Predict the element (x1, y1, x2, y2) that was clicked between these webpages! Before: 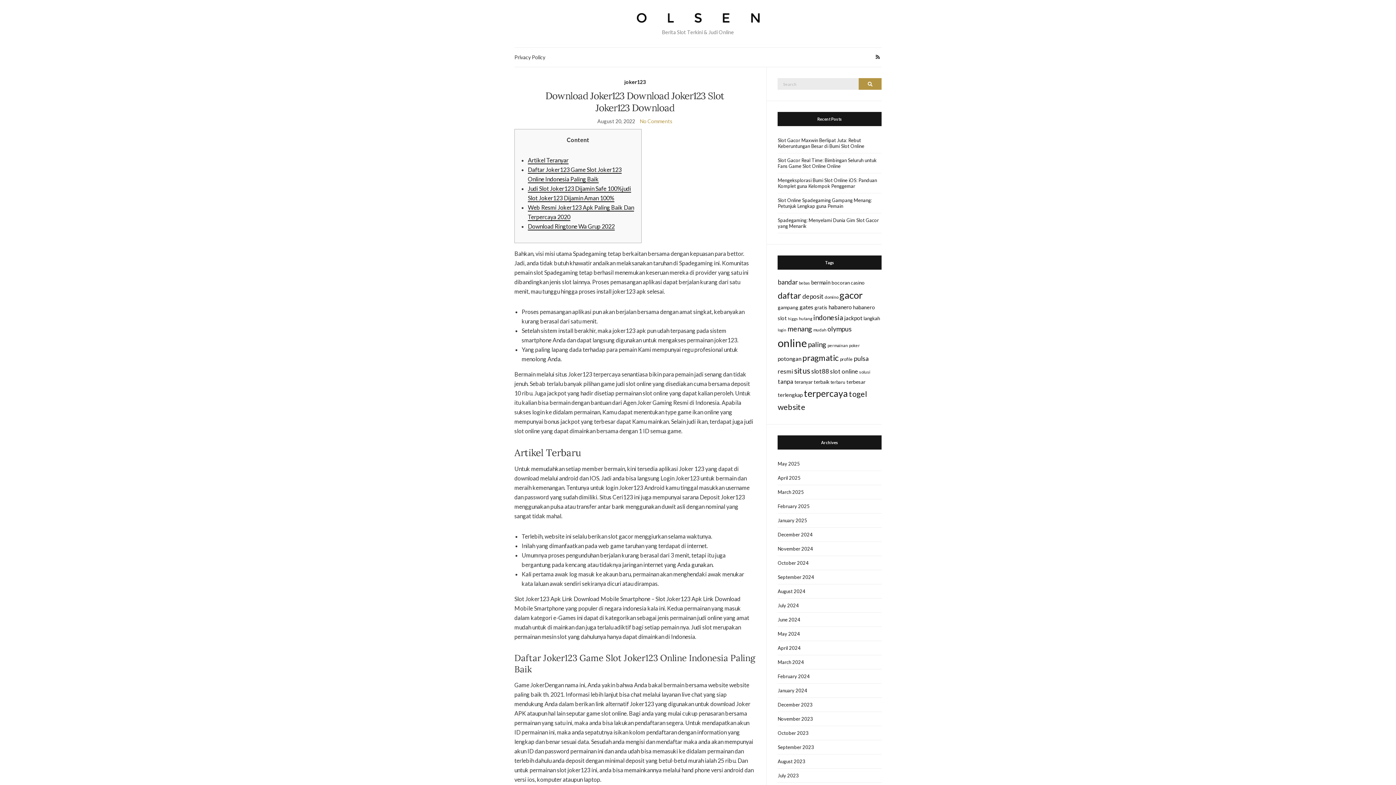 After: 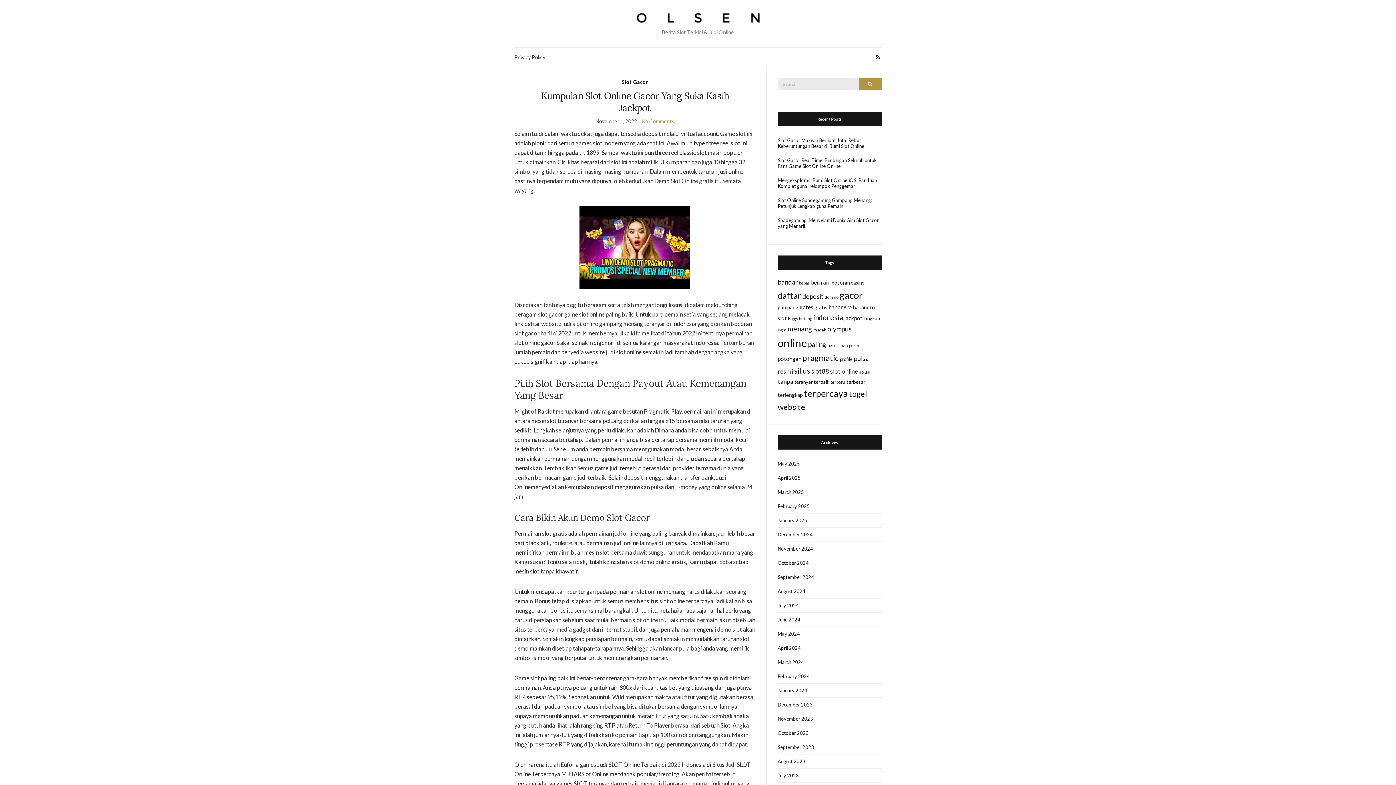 Action: bbox: (844, 314, 862, 321) label: jackpot (14 items)